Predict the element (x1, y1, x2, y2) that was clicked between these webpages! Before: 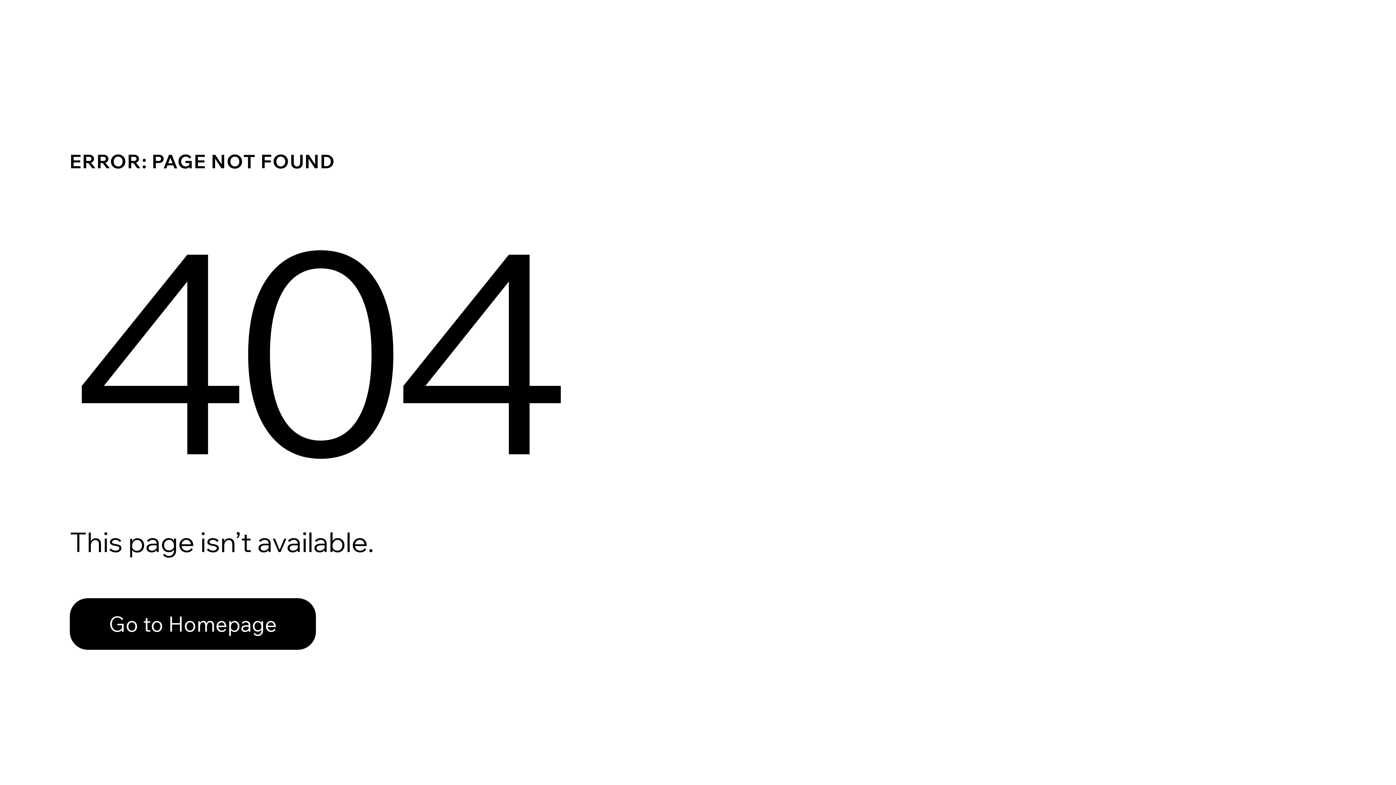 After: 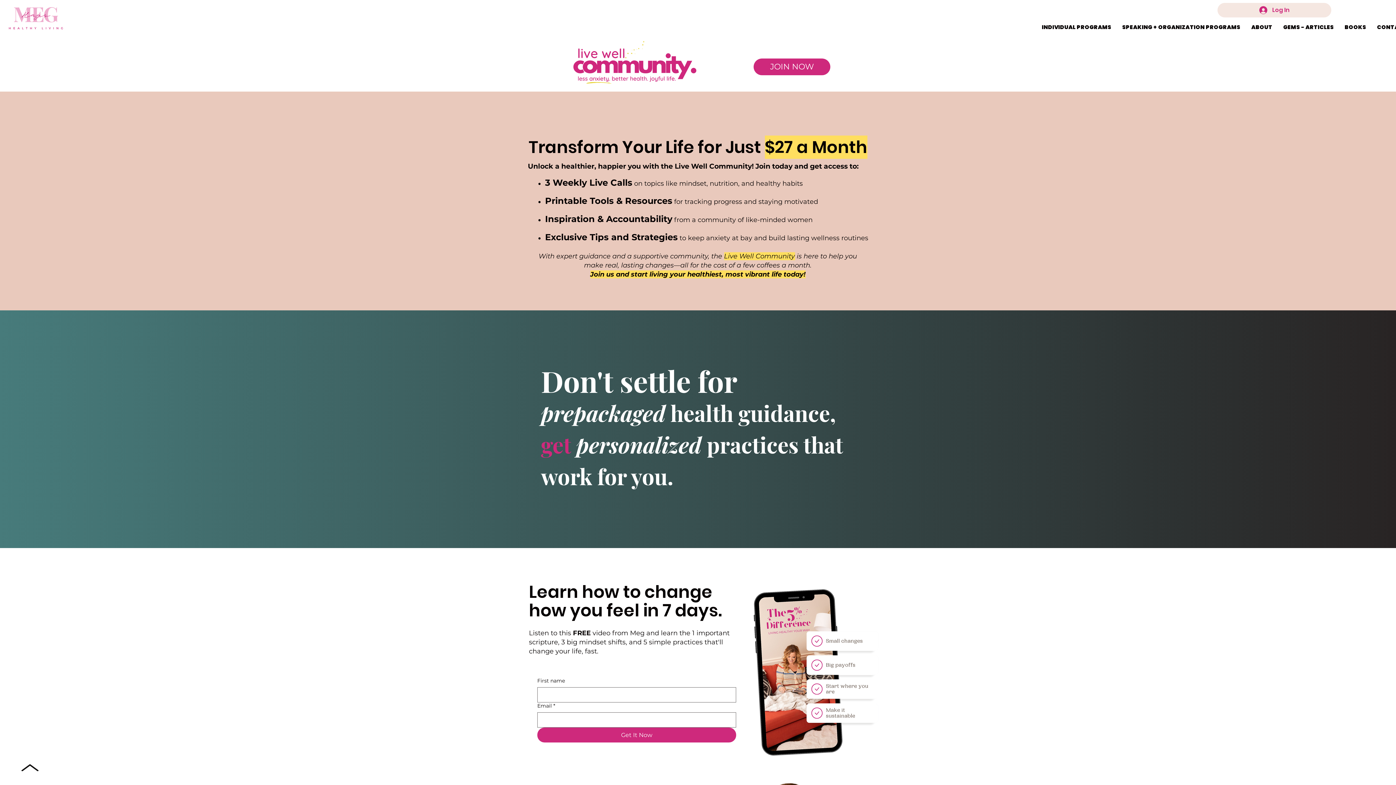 Action: label: Go to Homepage bbox: (69, 582, 768, 659)